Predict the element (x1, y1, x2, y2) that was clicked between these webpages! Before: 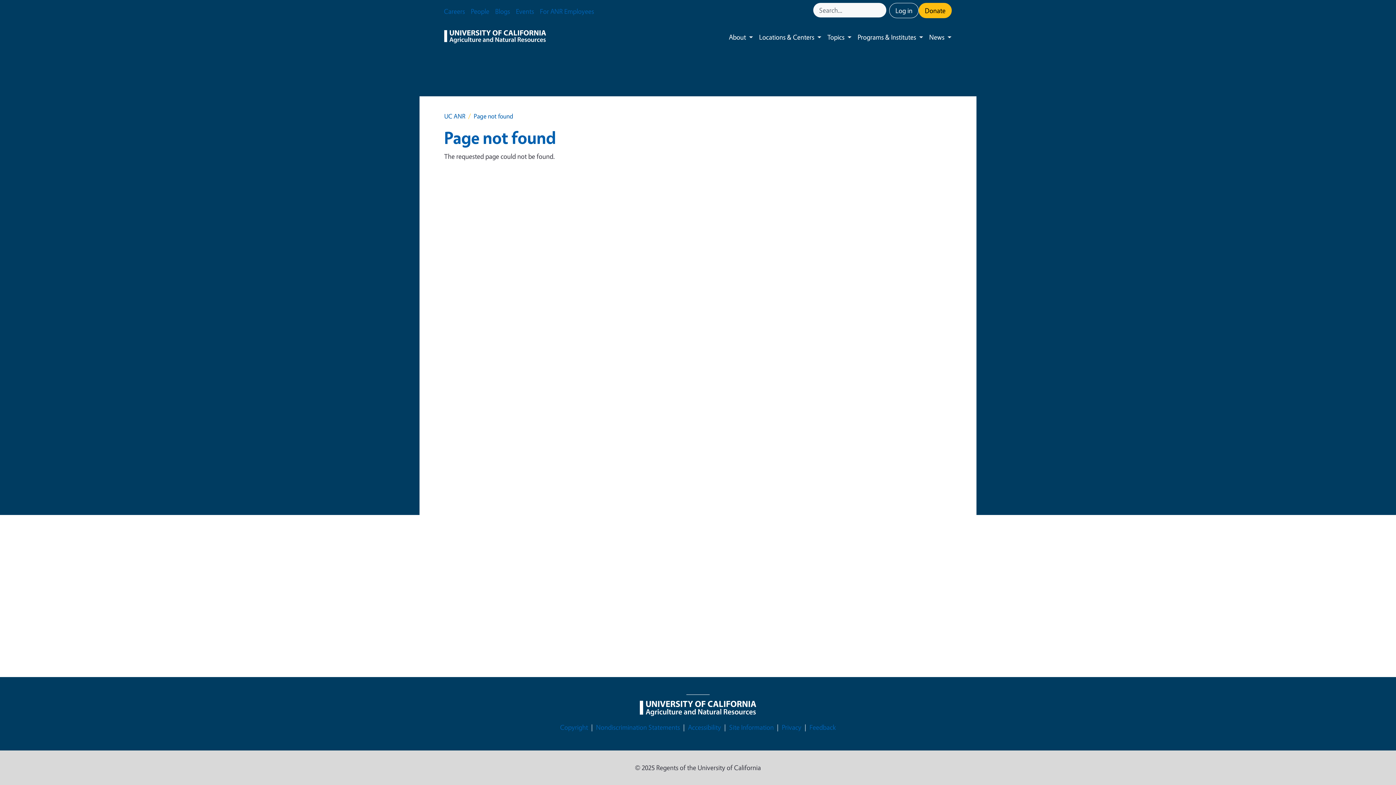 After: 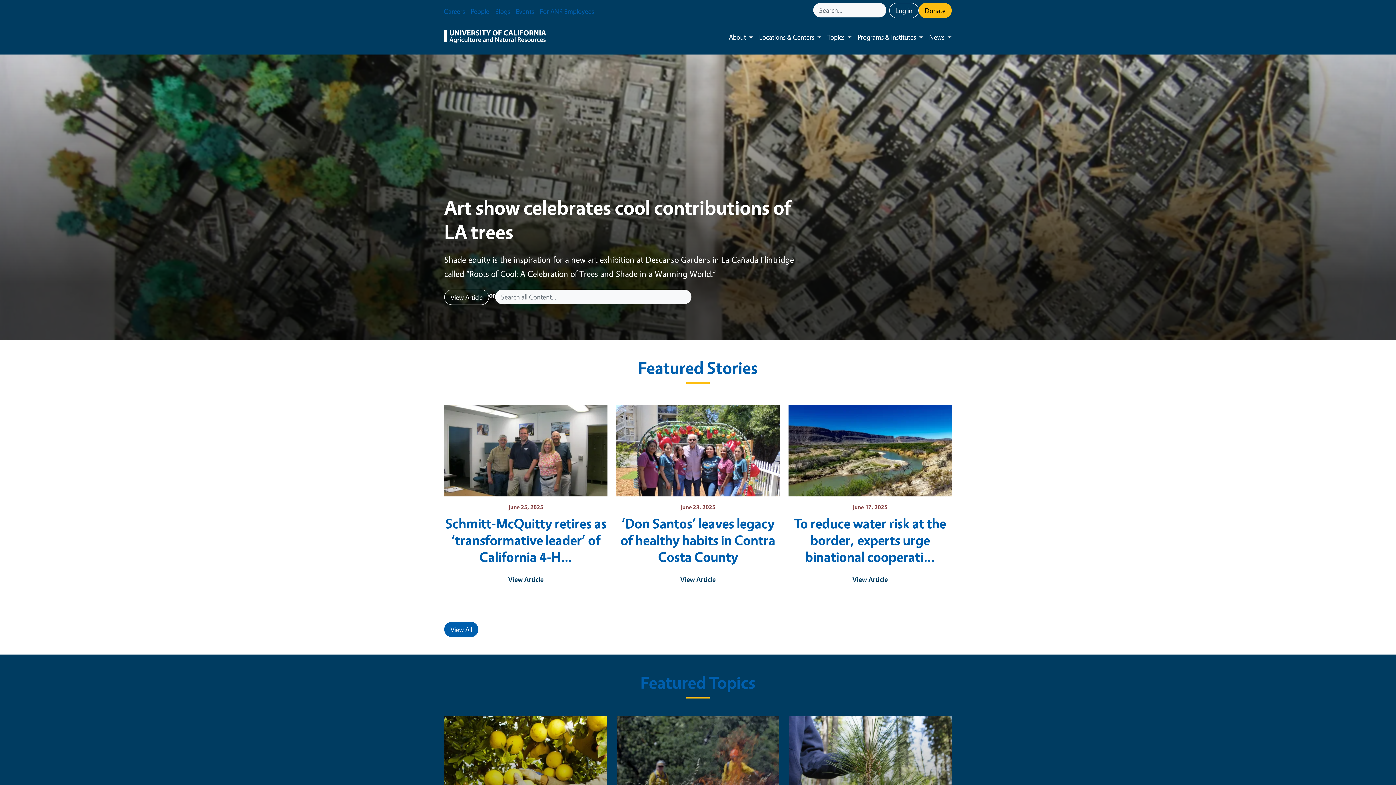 Action: bbox: (444, 28, 546, 45)